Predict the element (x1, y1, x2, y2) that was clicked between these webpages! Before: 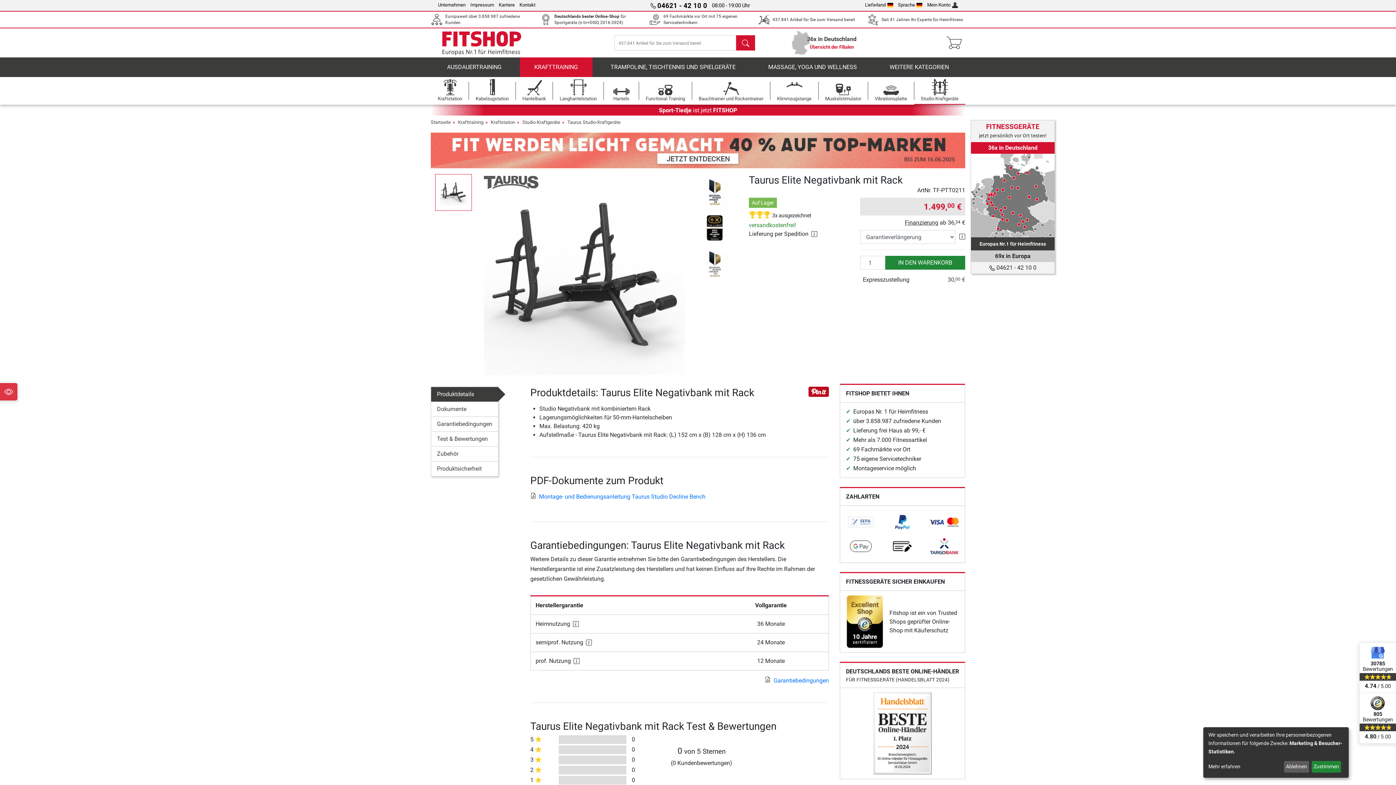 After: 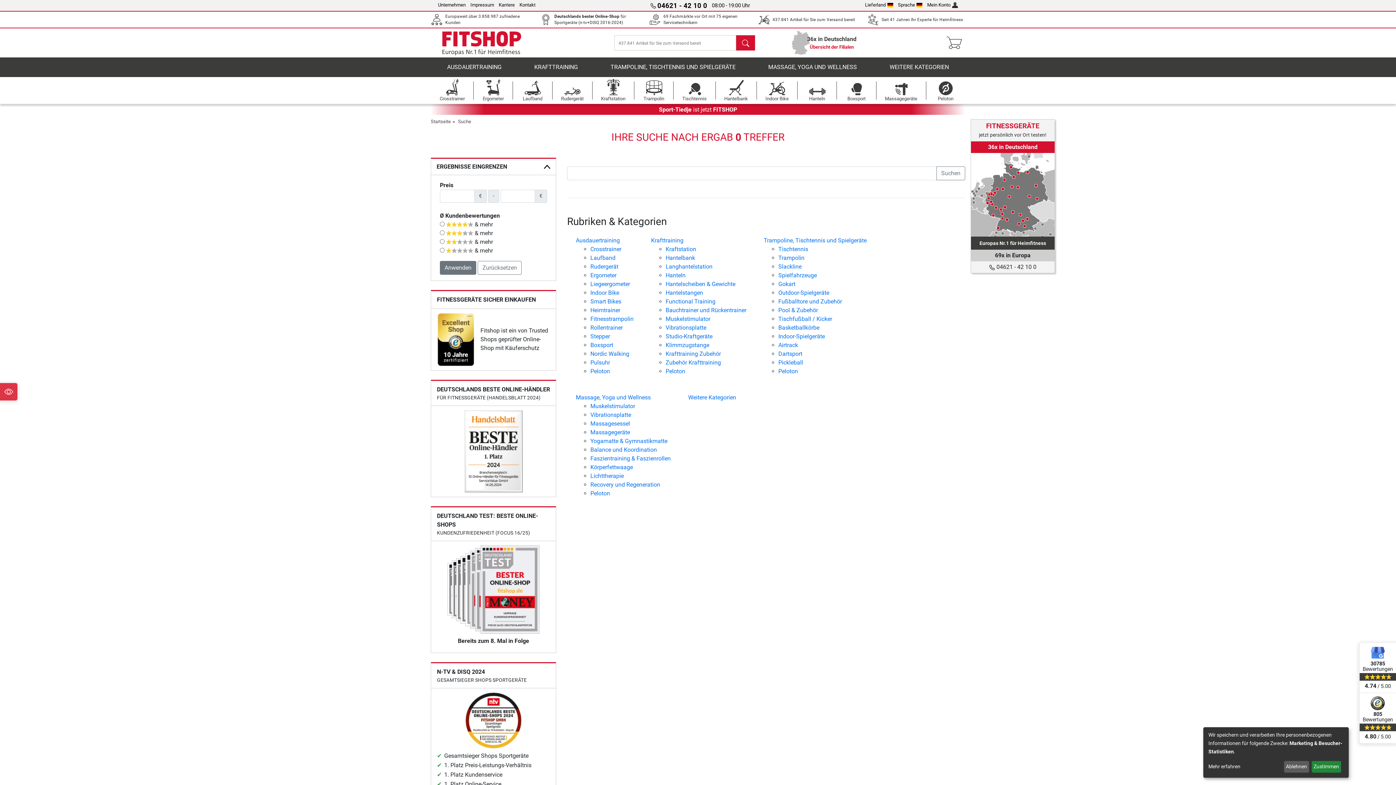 Action: bbox: (736, 35, 755, 50)